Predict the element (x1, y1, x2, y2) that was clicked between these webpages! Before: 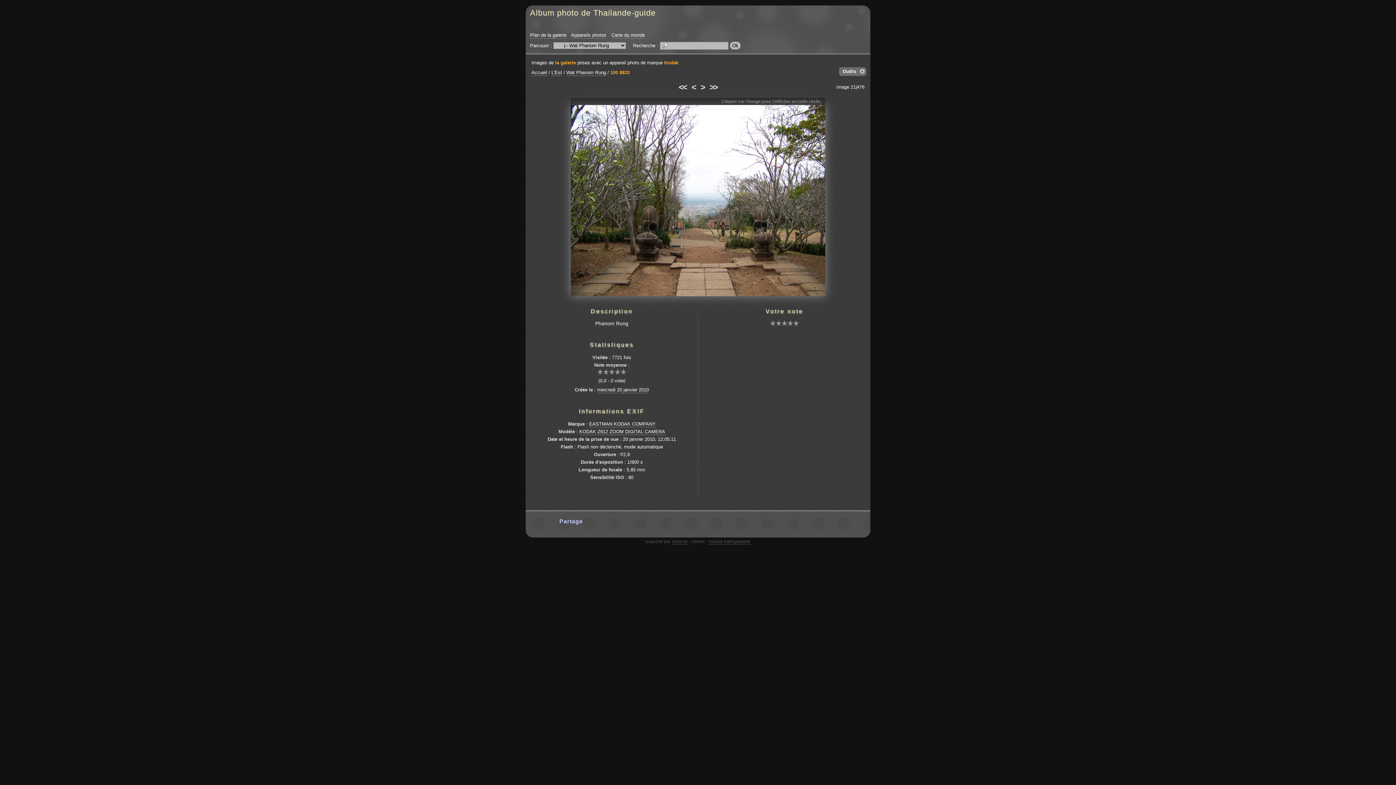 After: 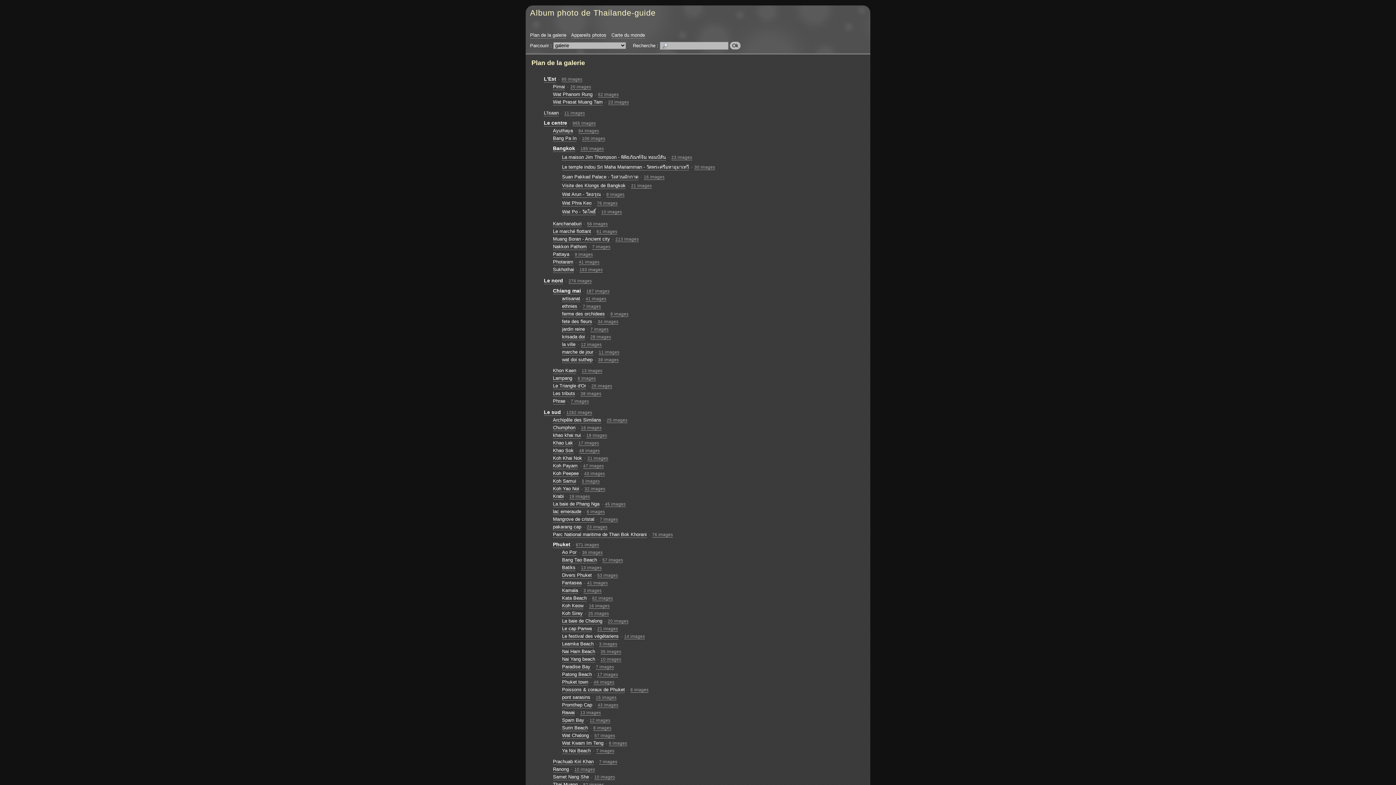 Action: bbox: (530, 32, 566, 38) label: Plan de la galerie